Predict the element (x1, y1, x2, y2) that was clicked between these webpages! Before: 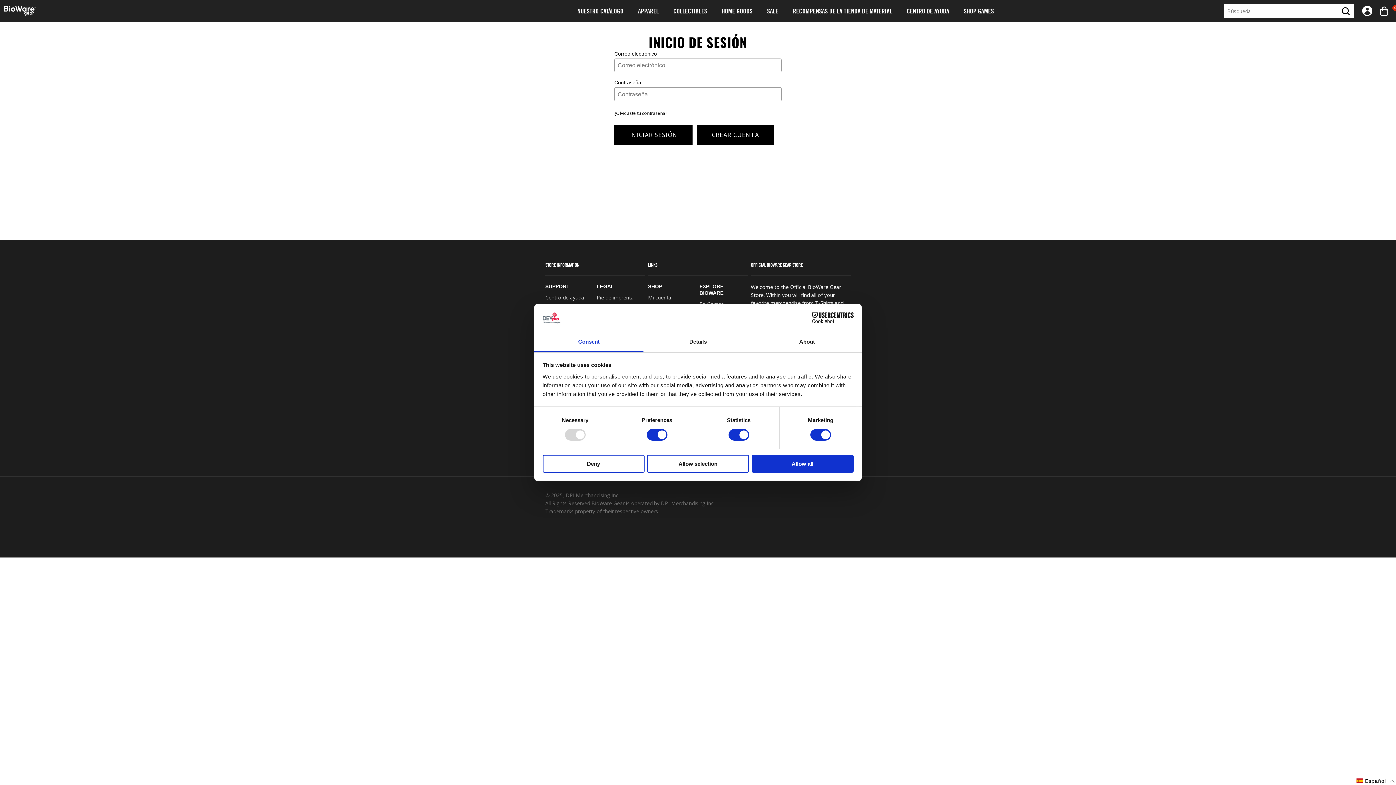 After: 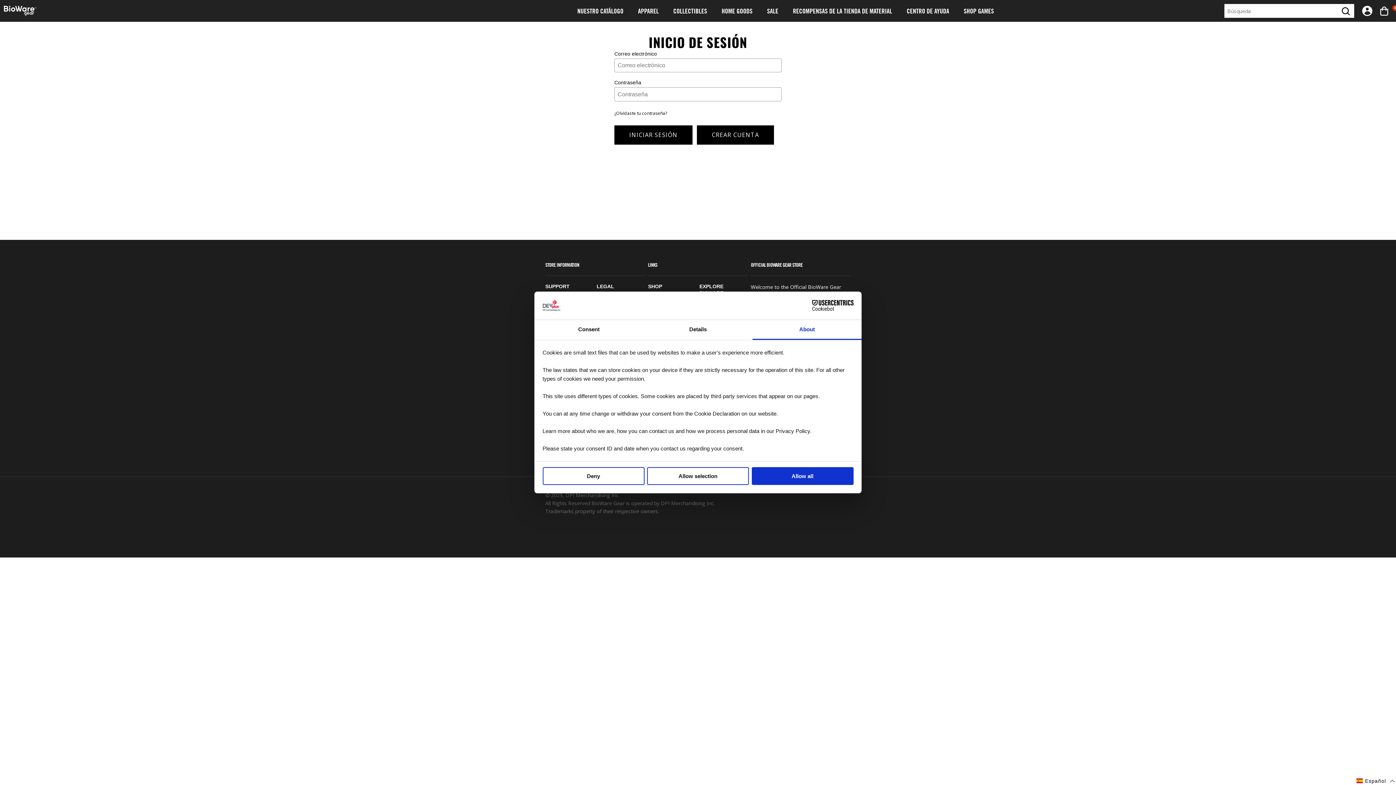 Action: bbox: (752, 332, 861, 352) label: About